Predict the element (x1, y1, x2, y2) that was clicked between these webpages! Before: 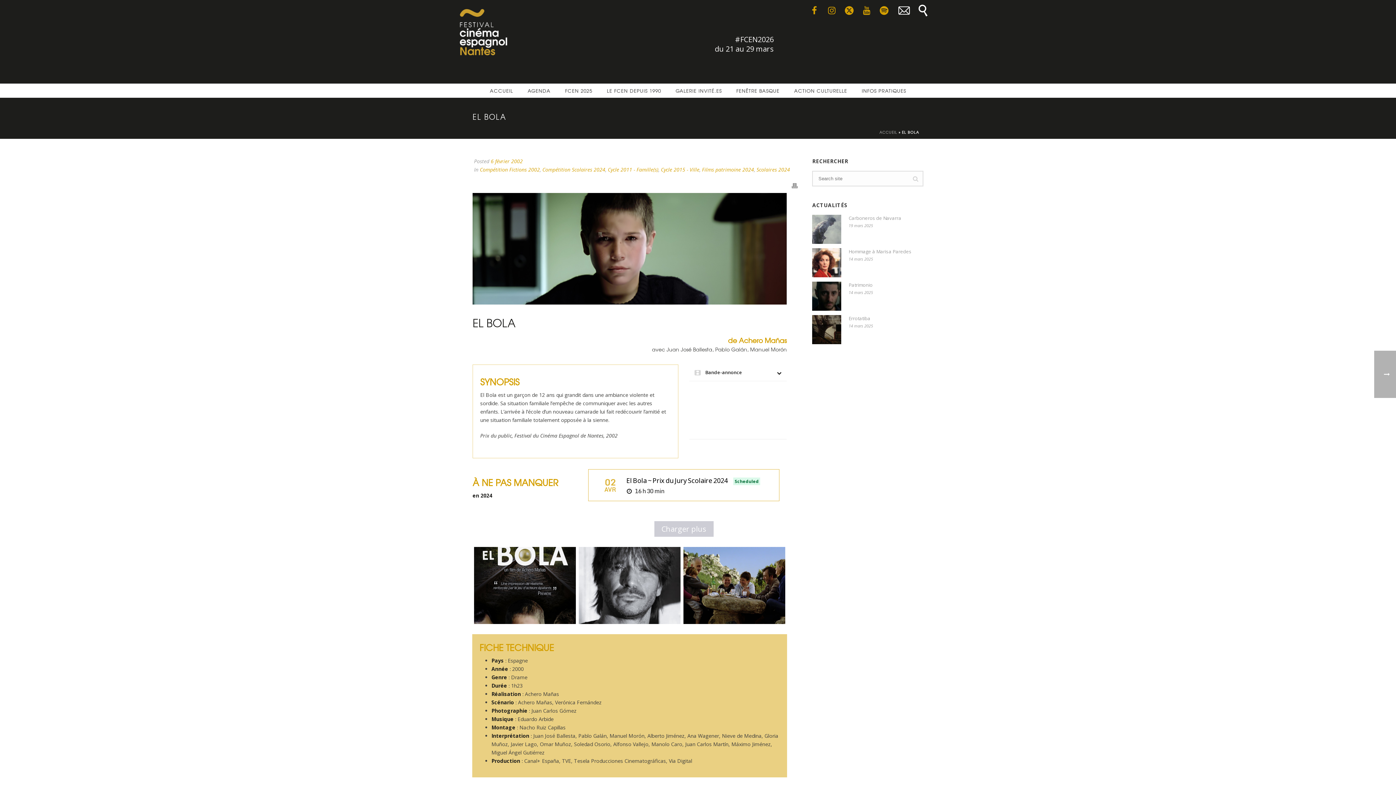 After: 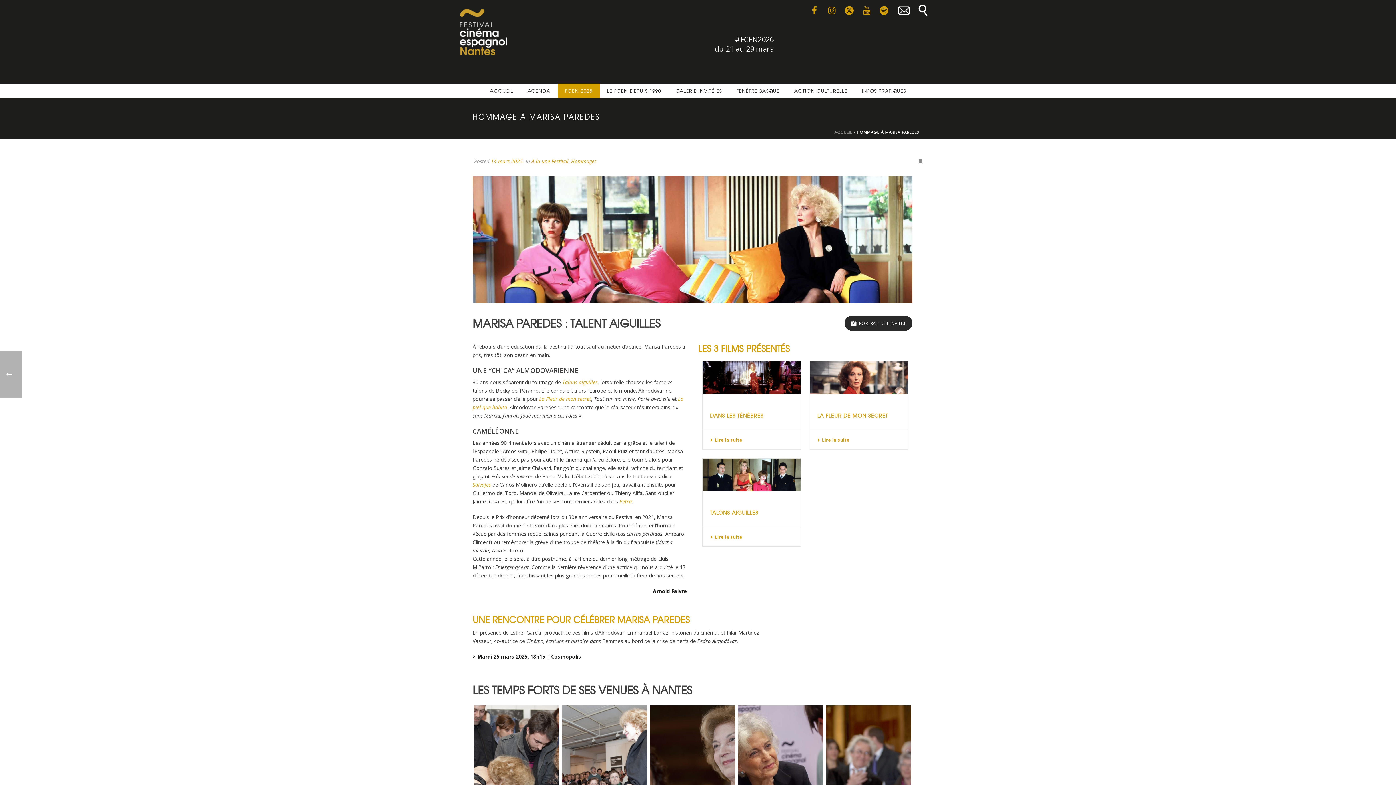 Action: bbox: (812, 248, 841, 277)